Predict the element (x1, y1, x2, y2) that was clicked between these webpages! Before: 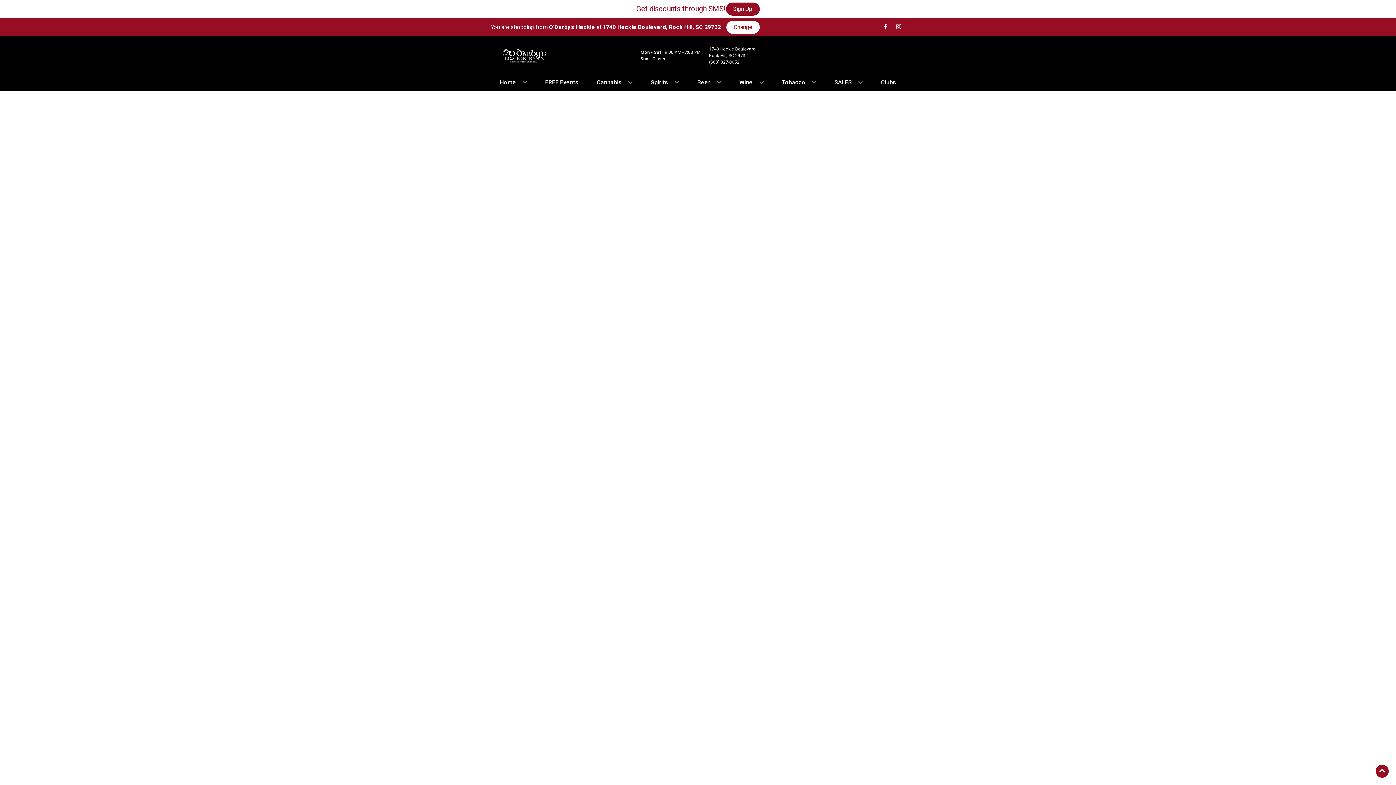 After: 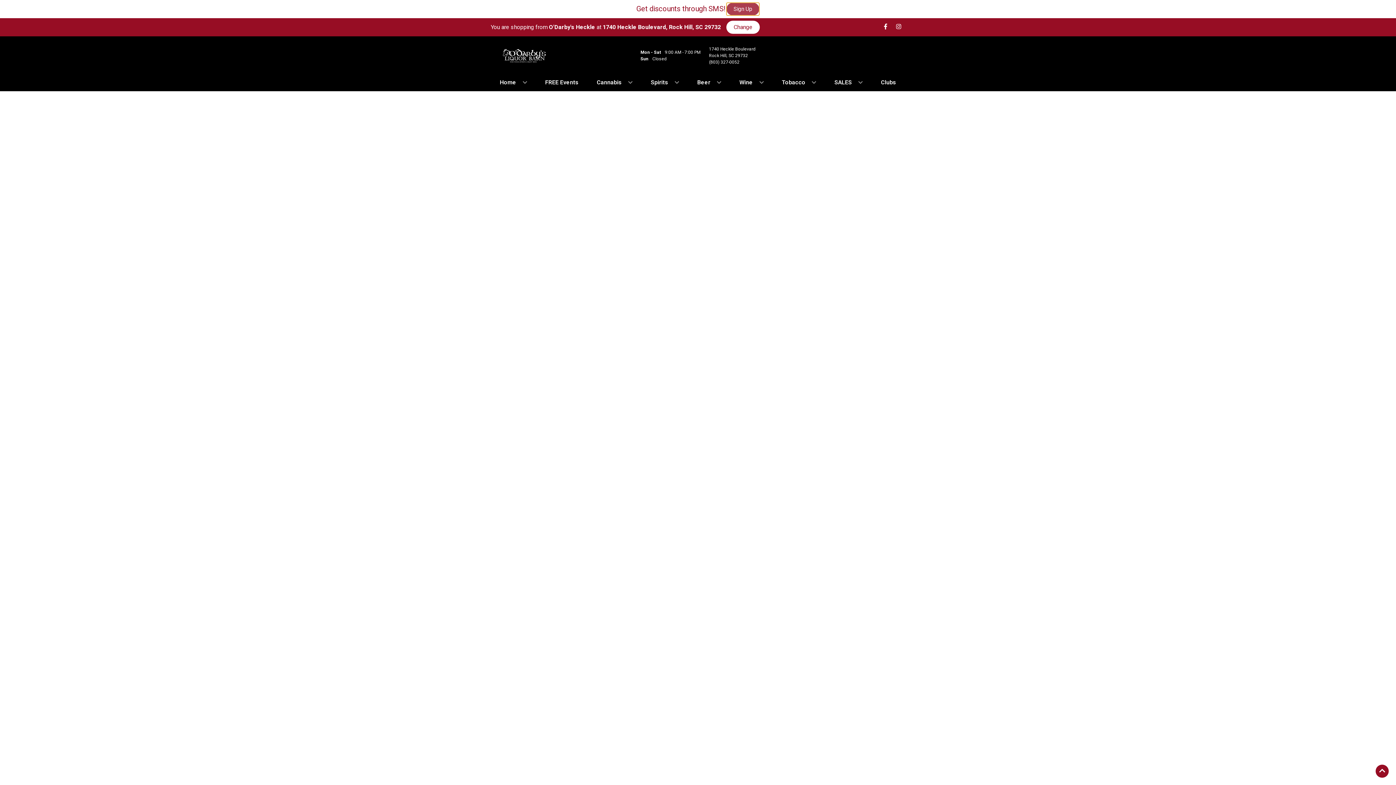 Action: label: Sign Up bbox: (726, 2, 759, 15)